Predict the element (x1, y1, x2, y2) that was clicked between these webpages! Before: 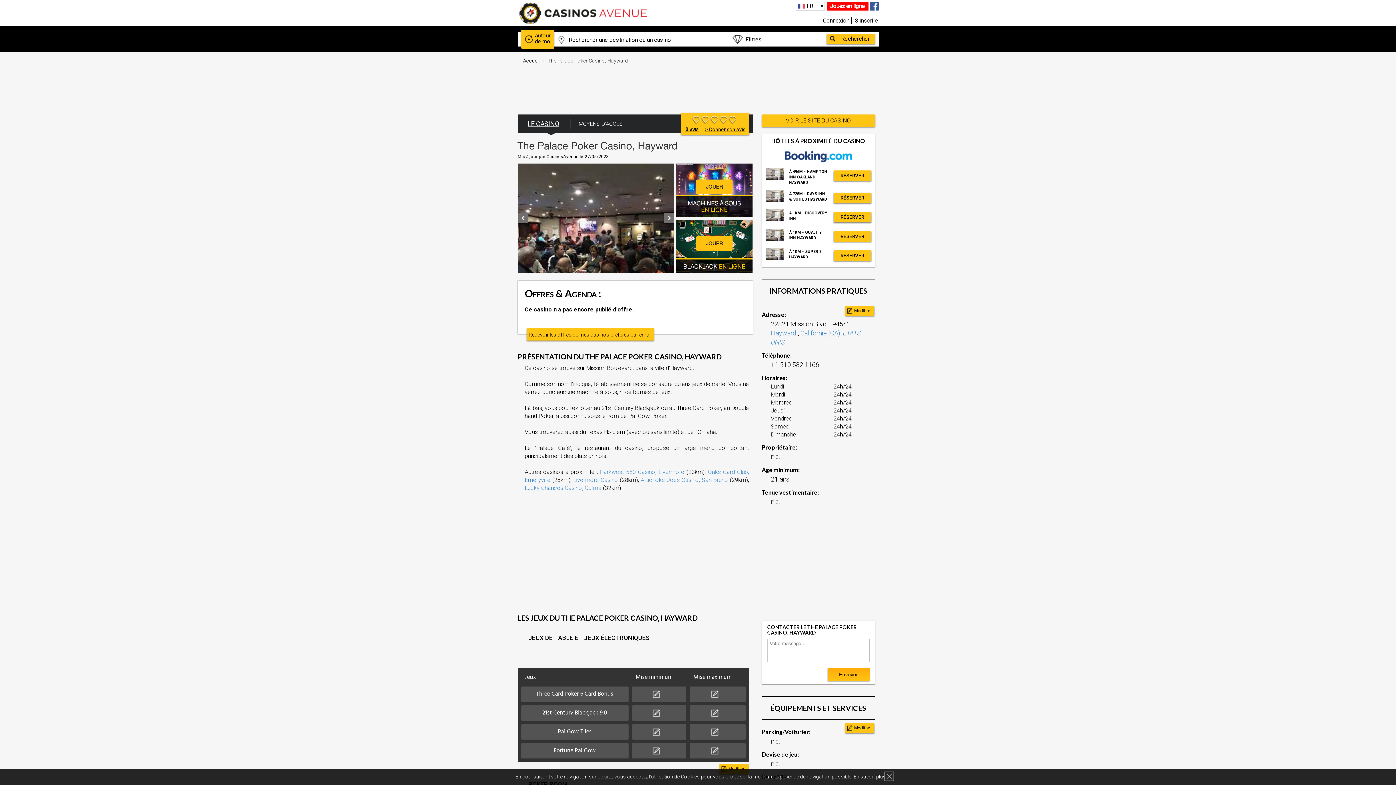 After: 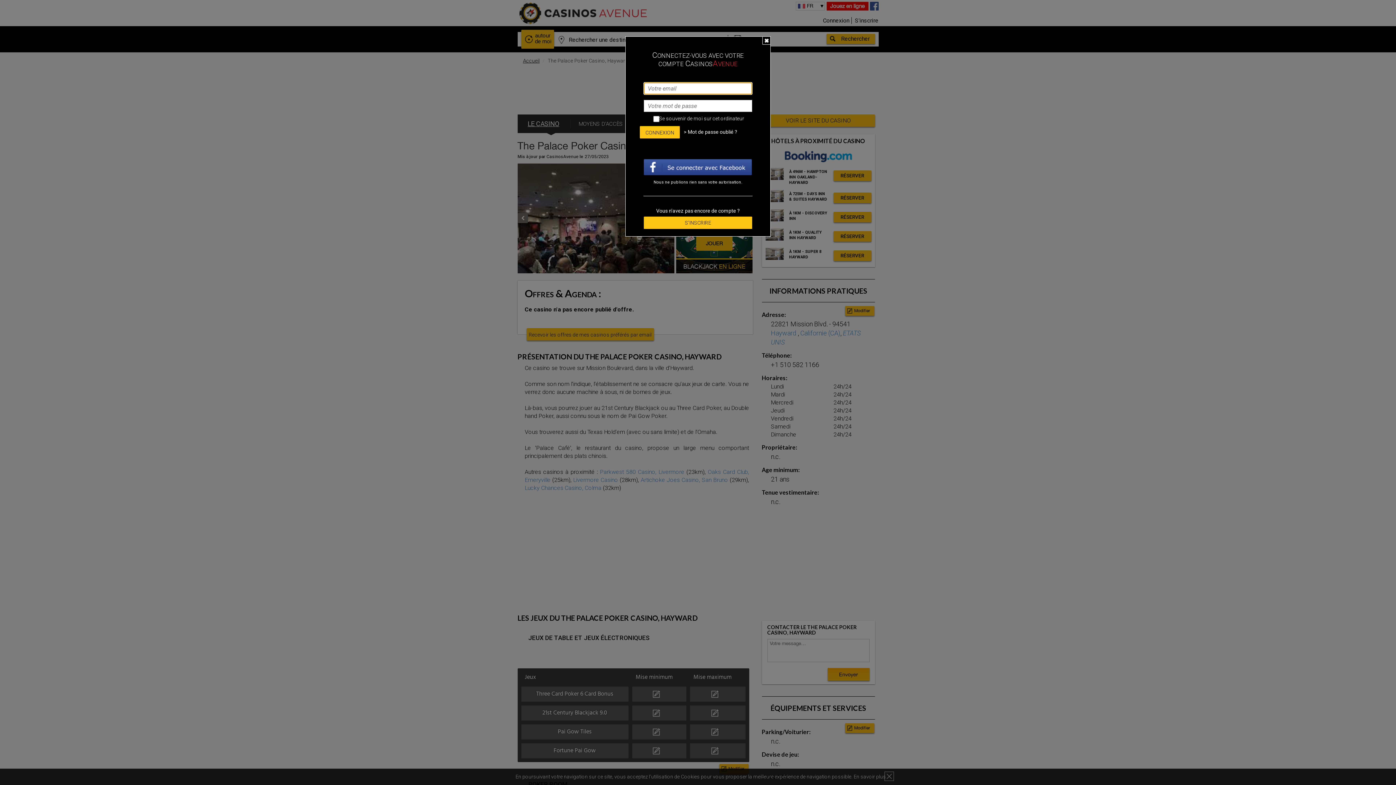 Action: label: Connexion bbox: (821, 17, 851, 24)